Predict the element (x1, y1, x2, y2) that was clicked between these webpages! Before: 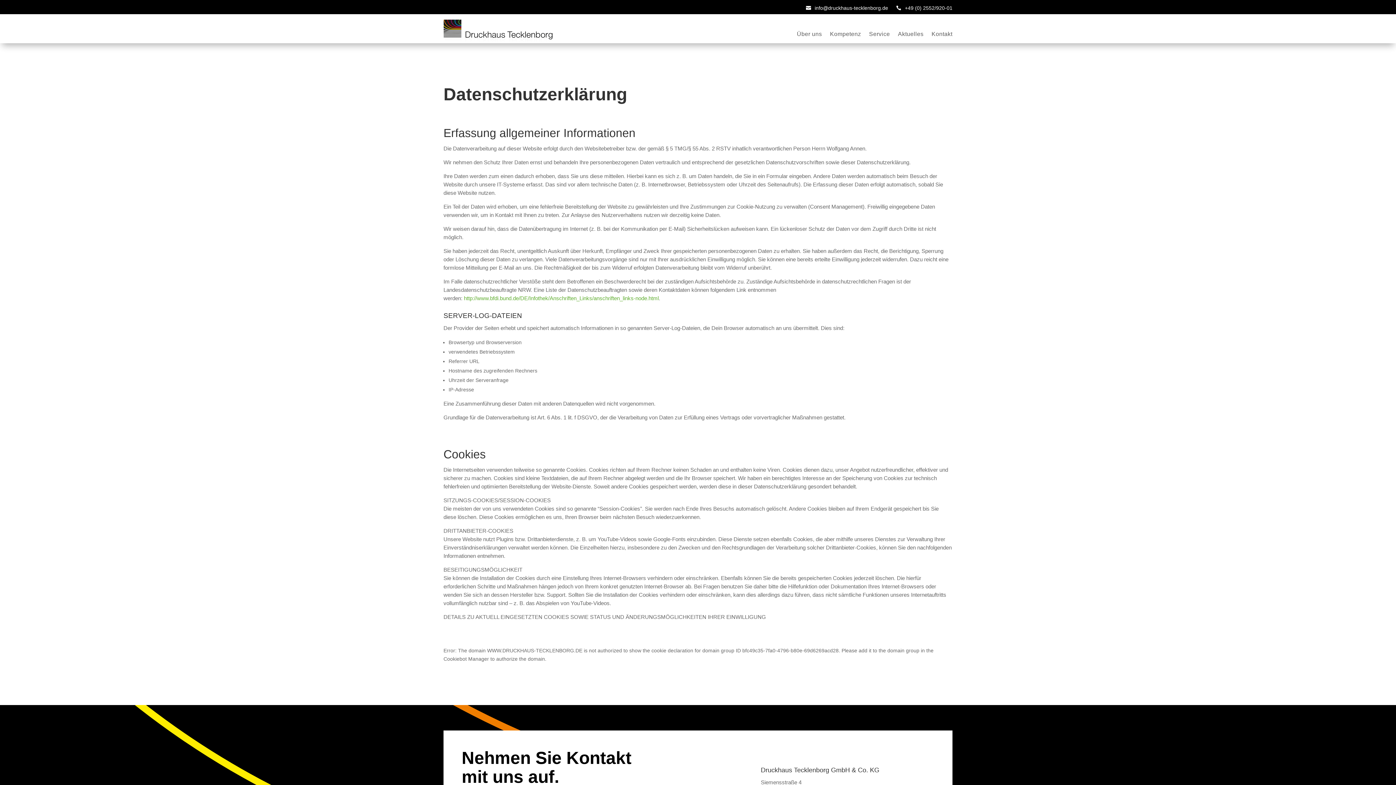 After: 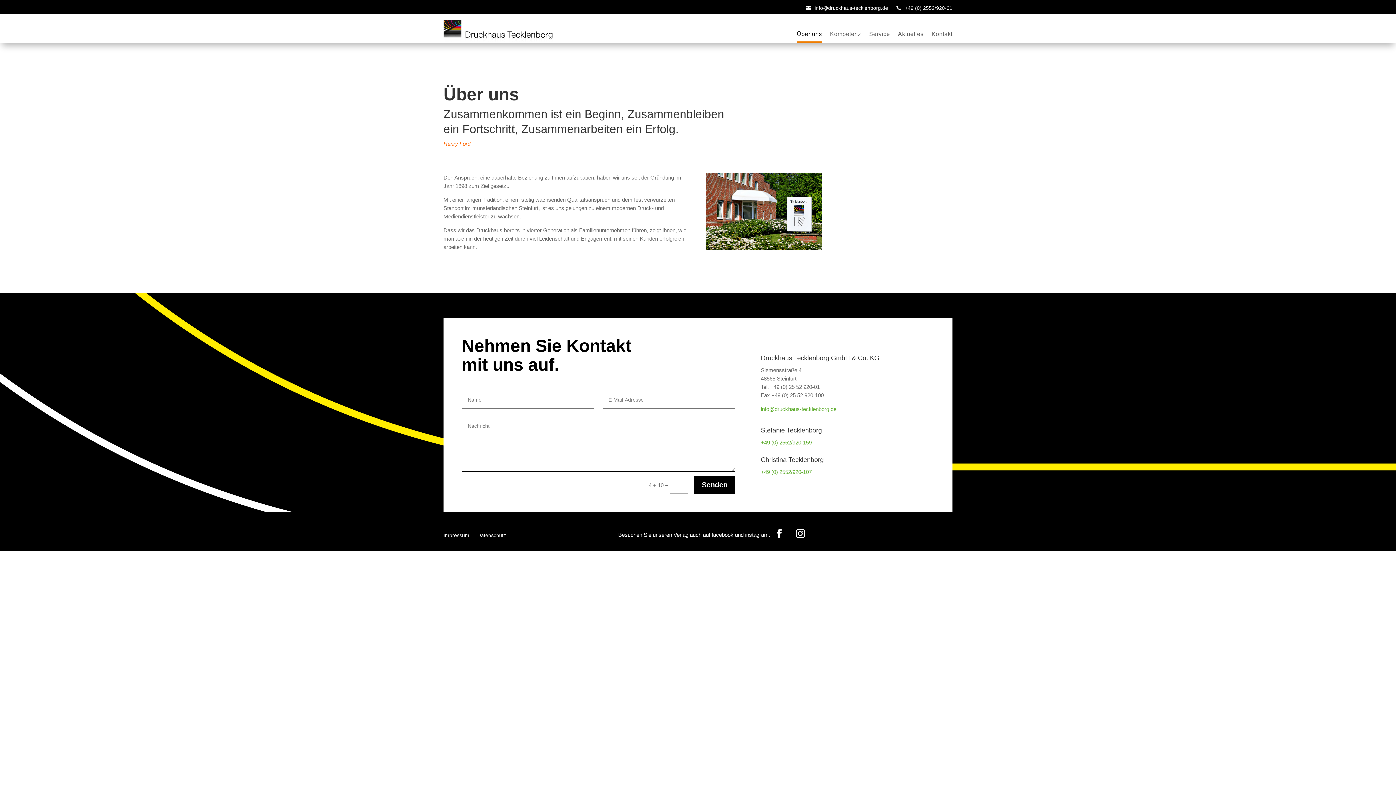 Action: label: Über uns bbox: (797, 19, 822, 43)